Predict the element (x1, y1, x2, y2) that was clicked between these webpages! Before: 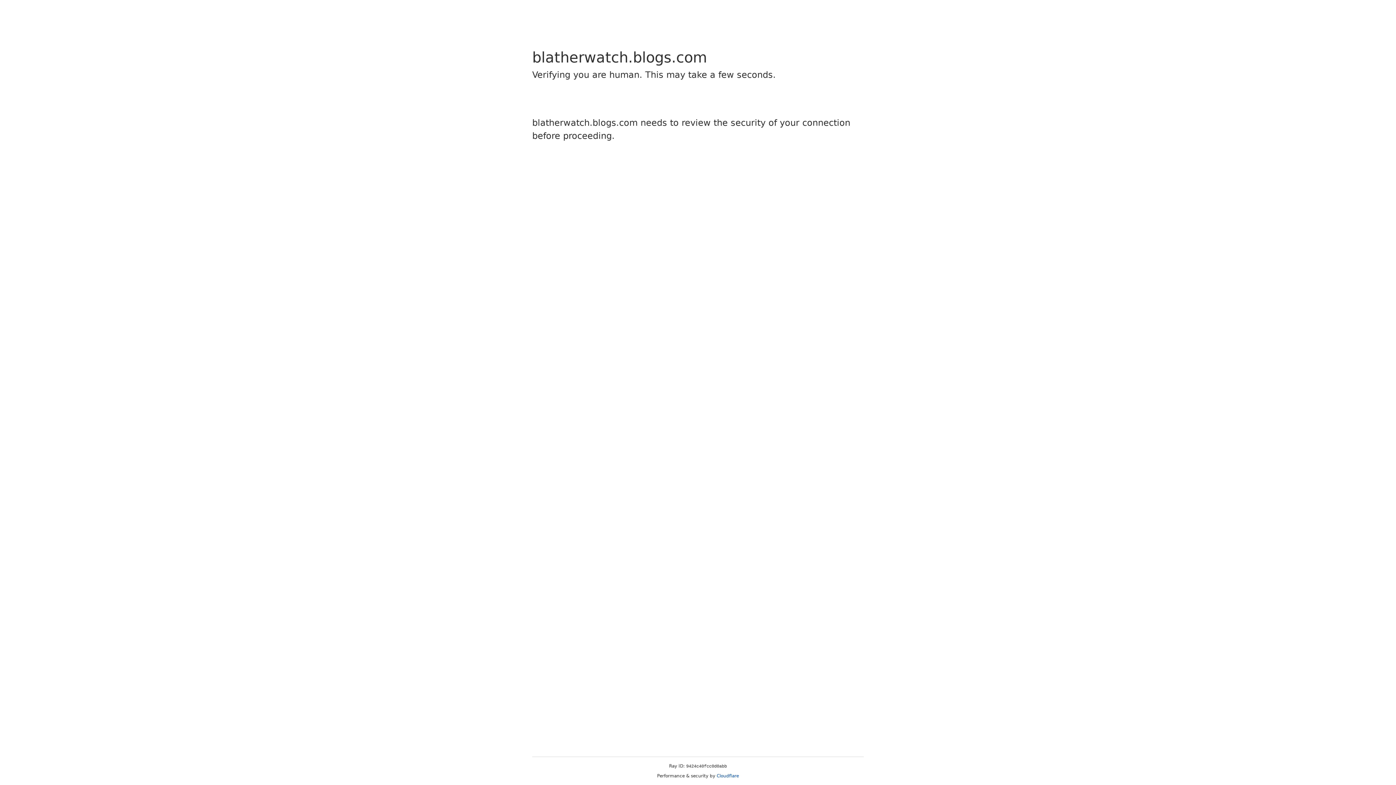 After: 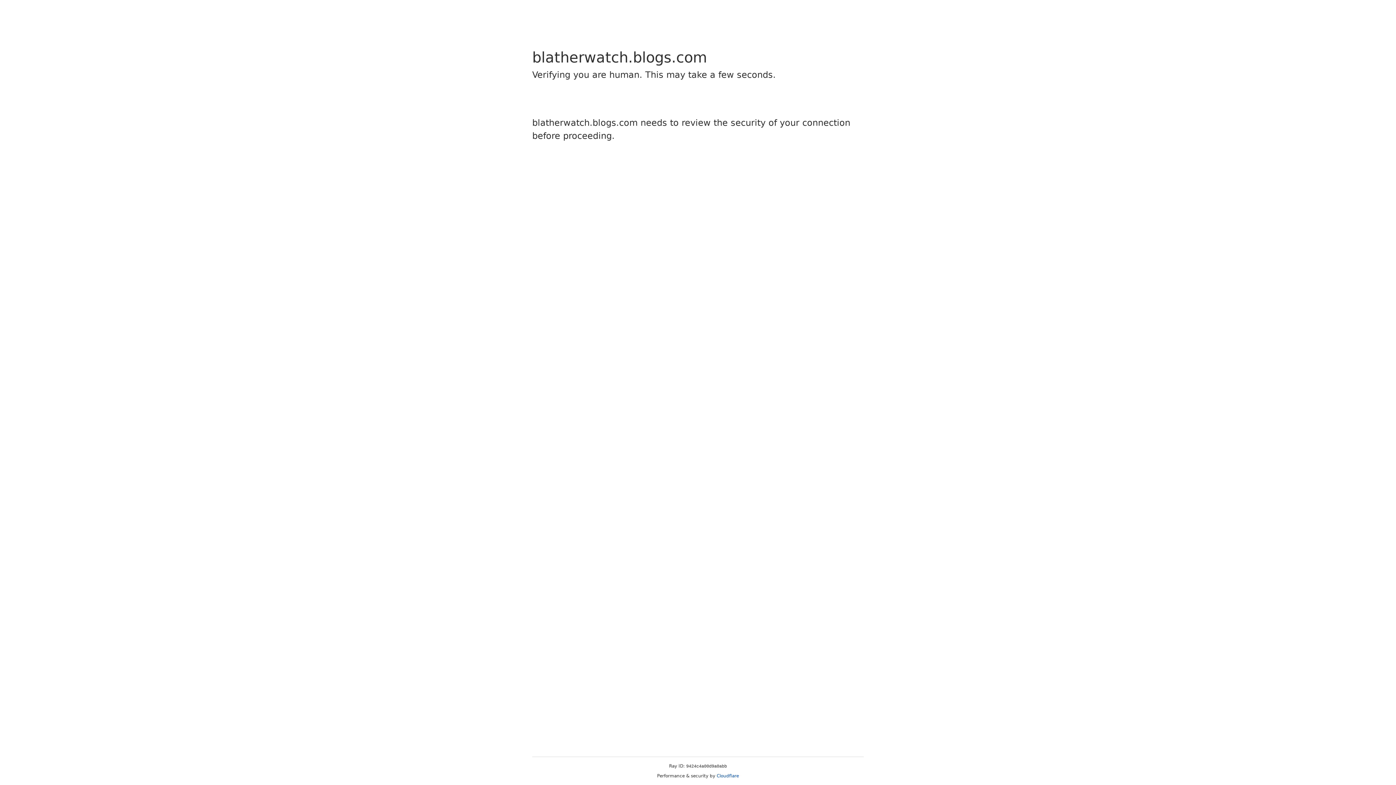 Action: label: Cloudflare bbox: (716, 773, 739, 778)